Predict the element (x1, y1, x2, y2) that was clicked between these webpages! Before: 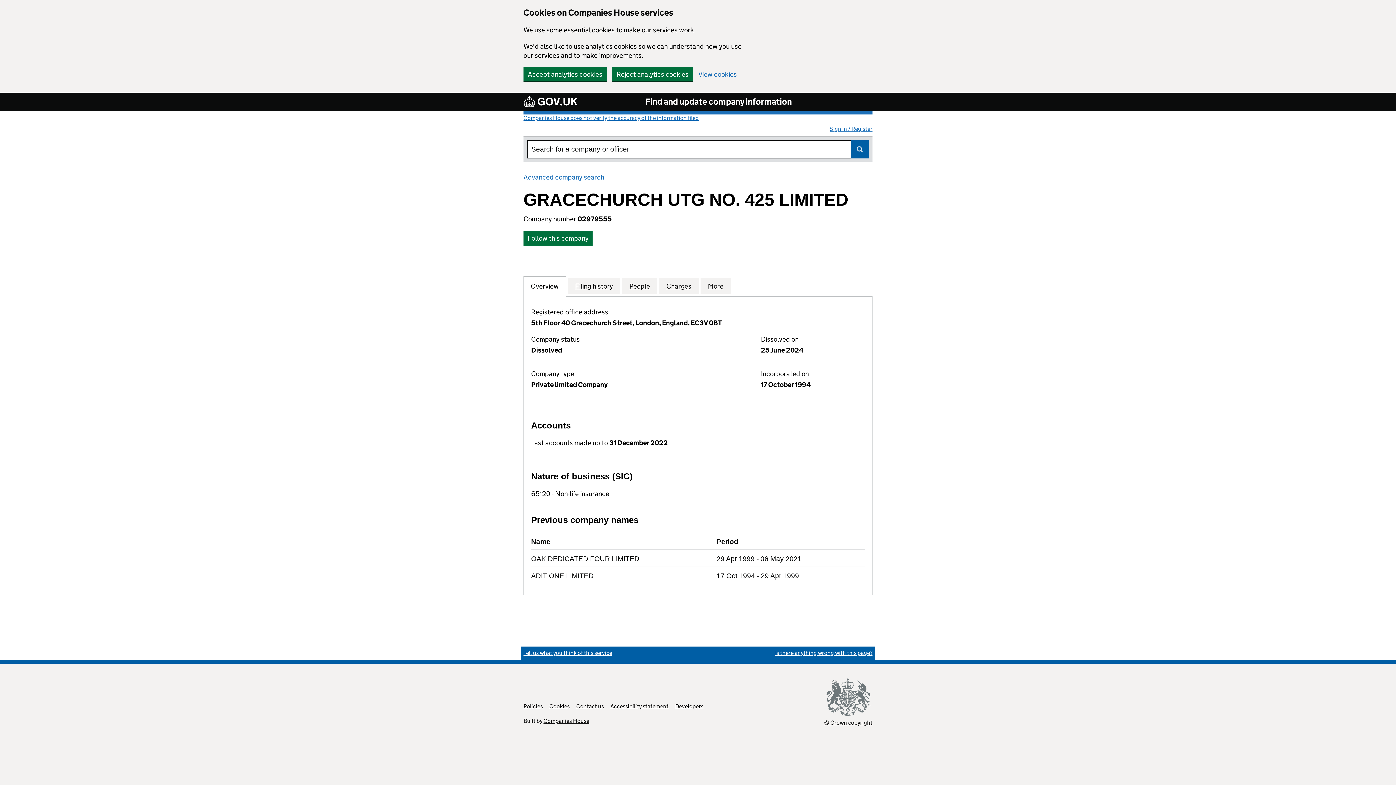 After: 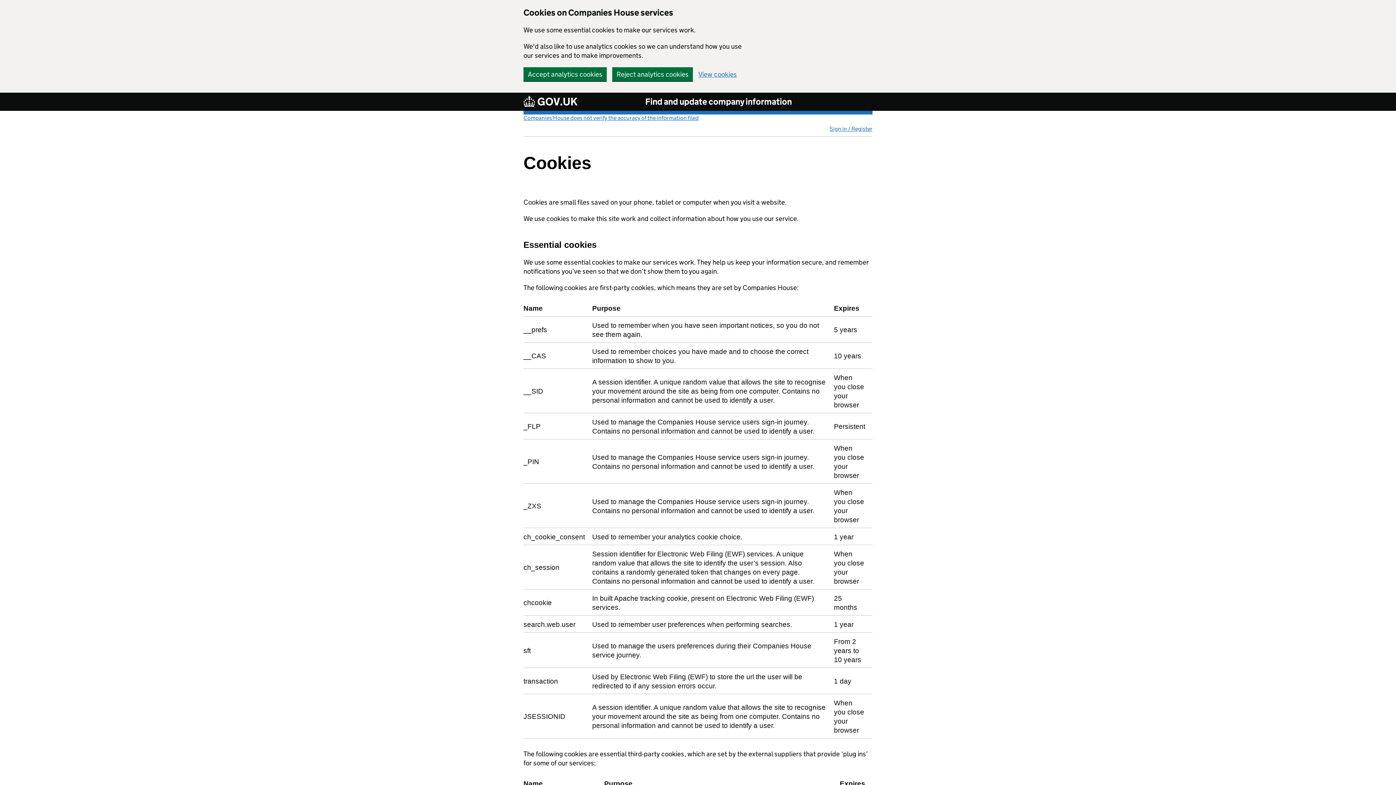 Action: bbox: (549, 703, 569, 710) label: Cookies